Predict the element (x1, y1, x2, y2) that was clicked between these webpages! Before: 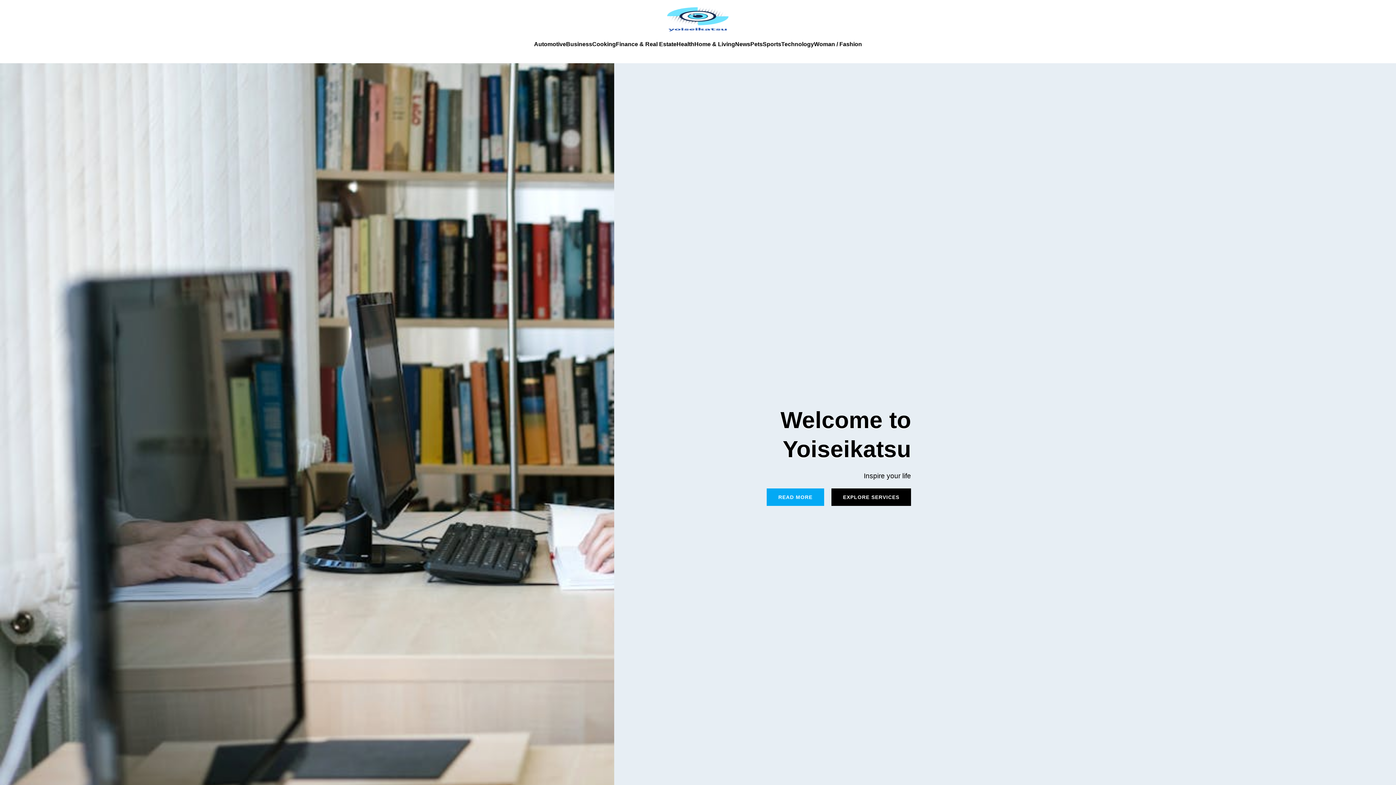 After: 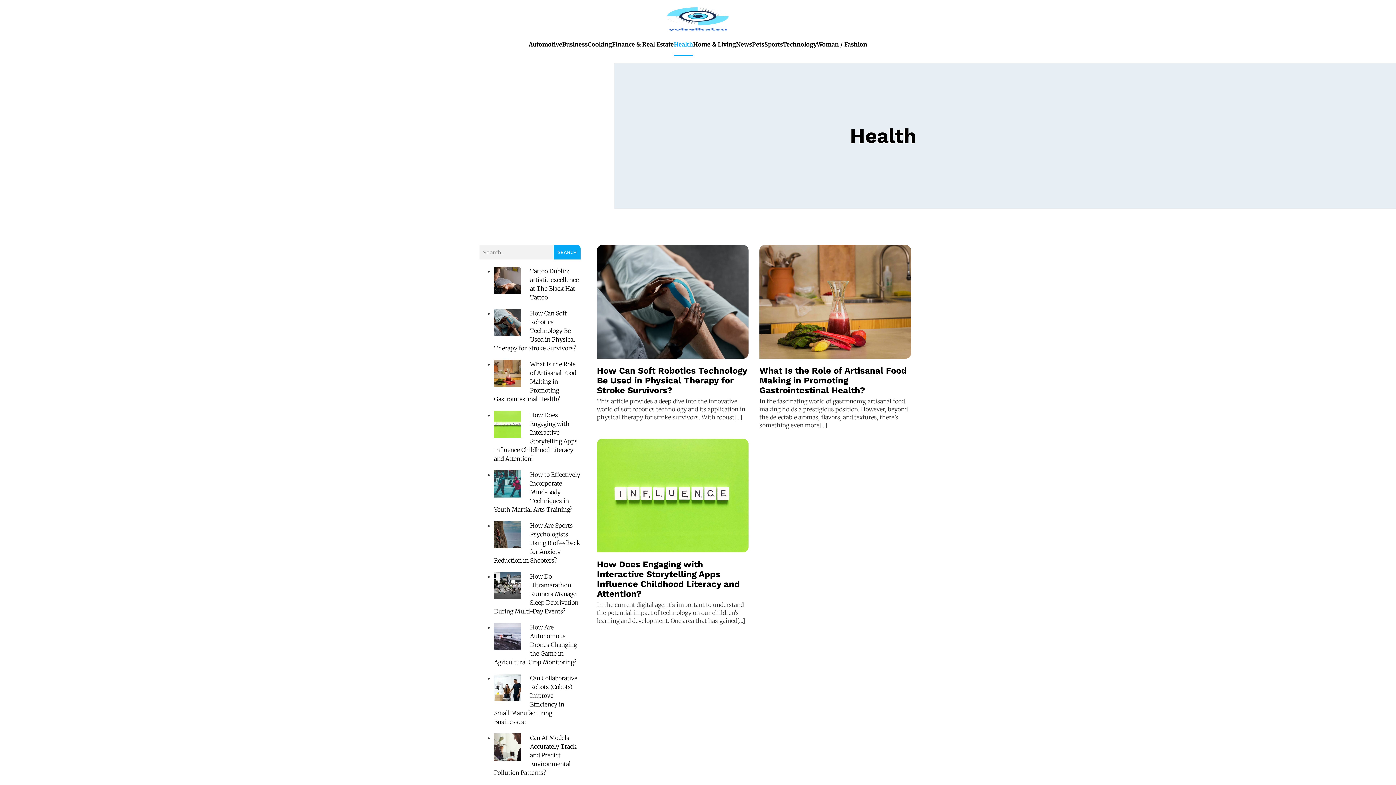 Action: bbox: (676, 32, 694, 56) label: Health